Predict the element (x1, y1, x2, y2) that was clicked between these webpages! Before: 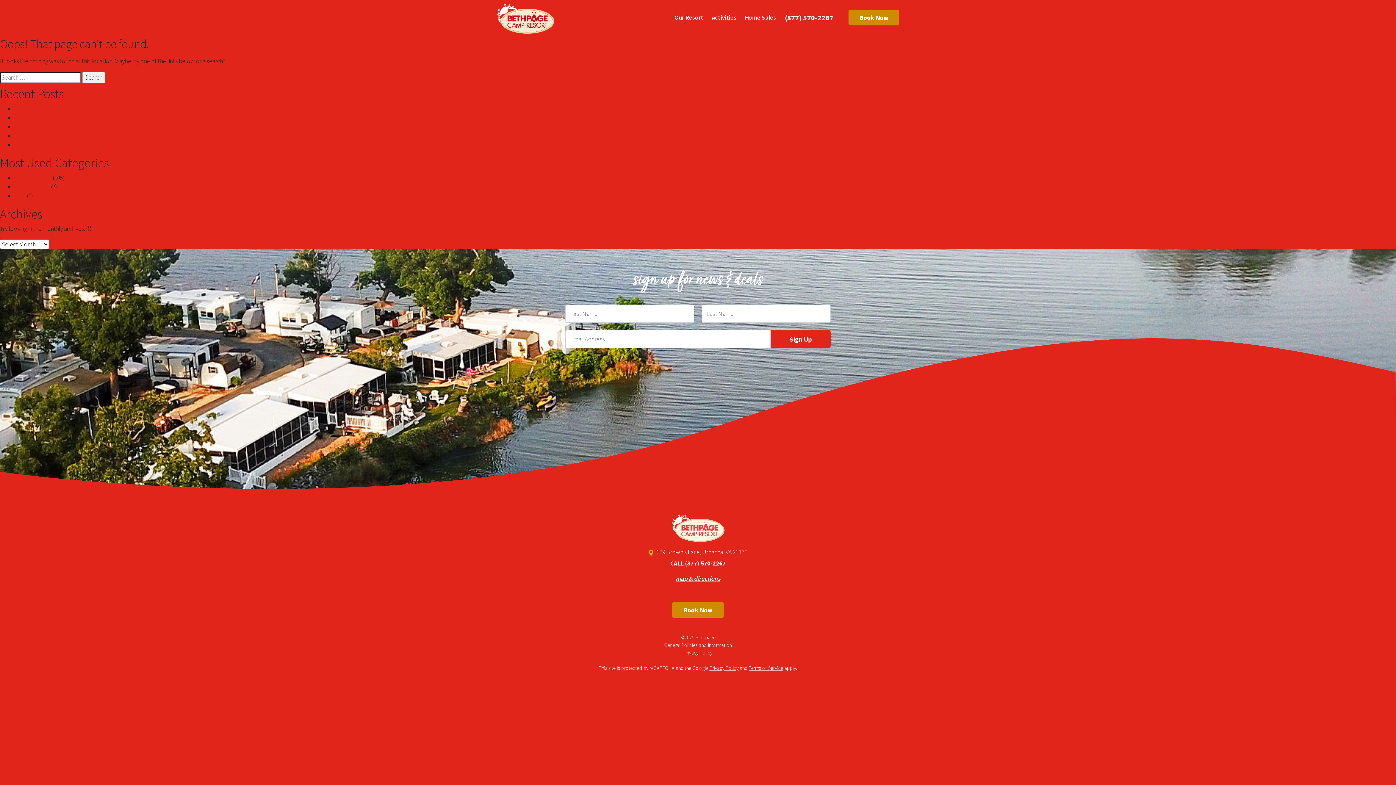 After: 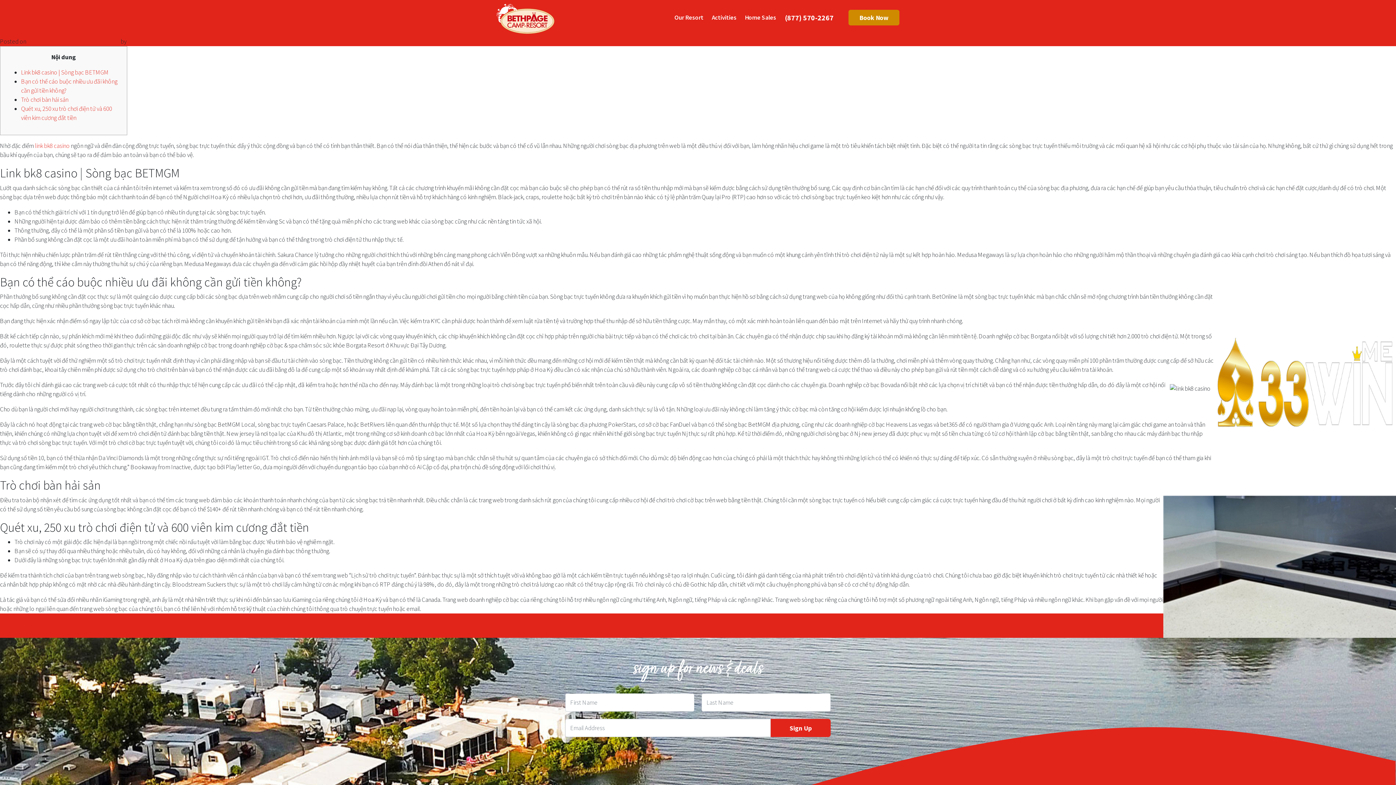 Action: label: mười trang web đánh bạc trực tuyến kiếm tiền thật lớn nhất năm 2024 bbox: (14, 113, 180, 121)